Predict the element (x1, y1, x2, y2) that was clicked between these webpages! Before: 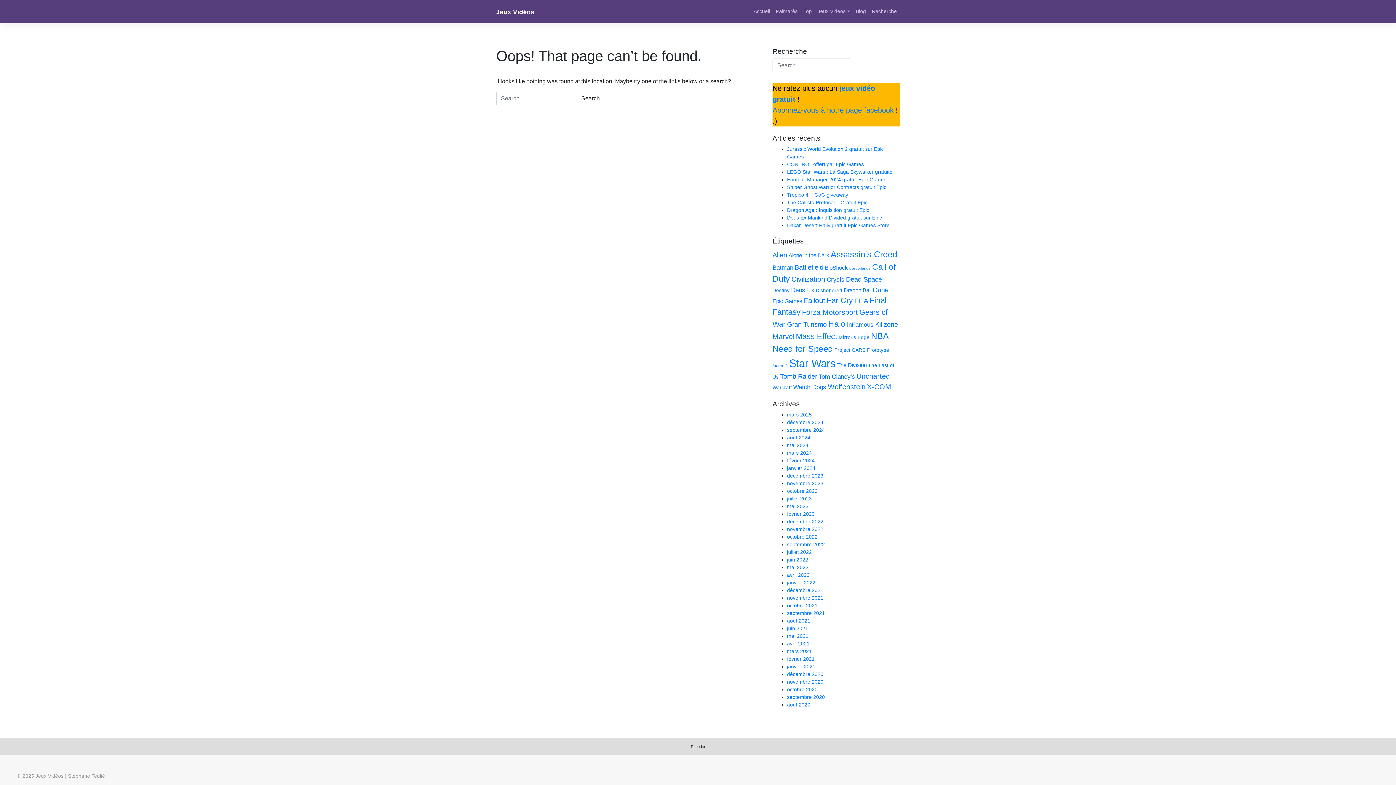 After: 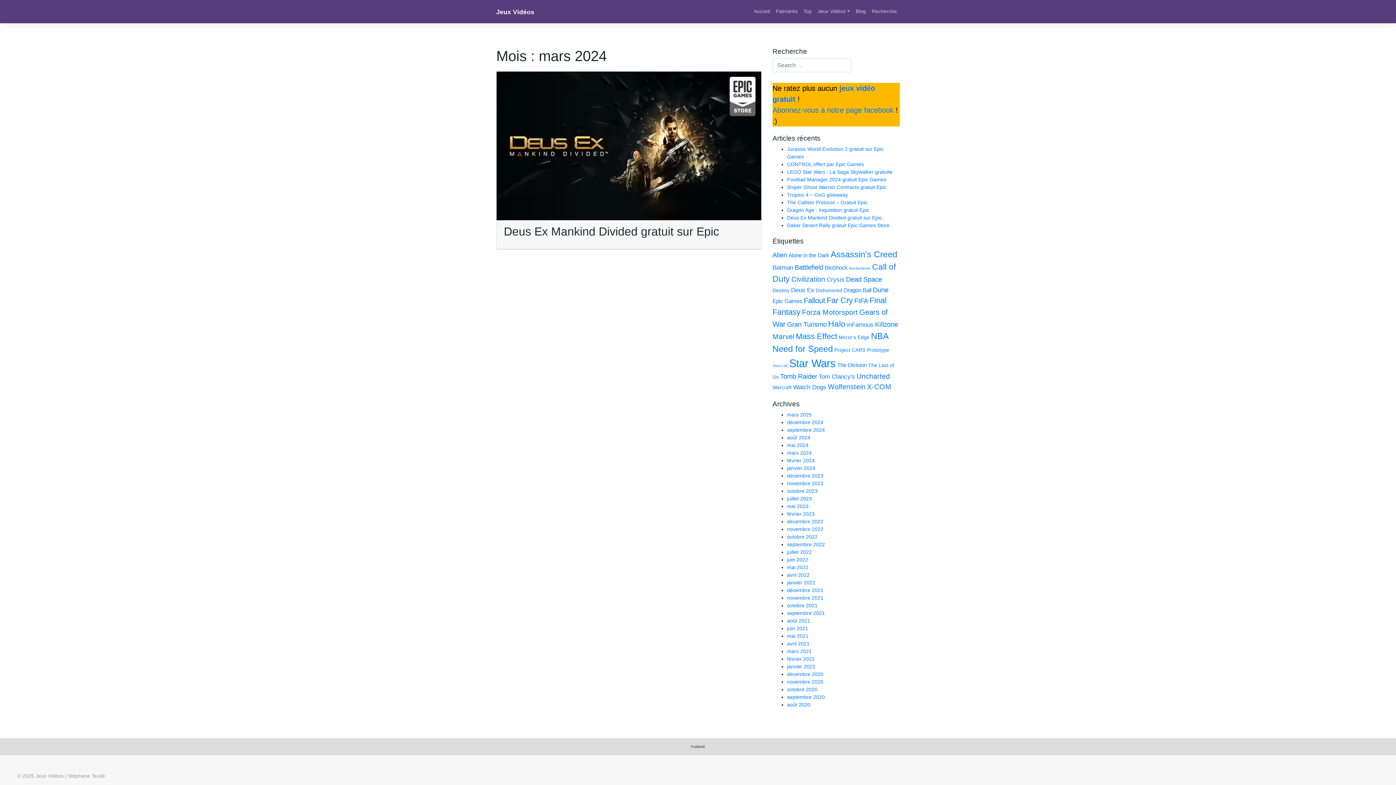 Action: label: mars 2024 bbox: (787, 450, 812, 455)